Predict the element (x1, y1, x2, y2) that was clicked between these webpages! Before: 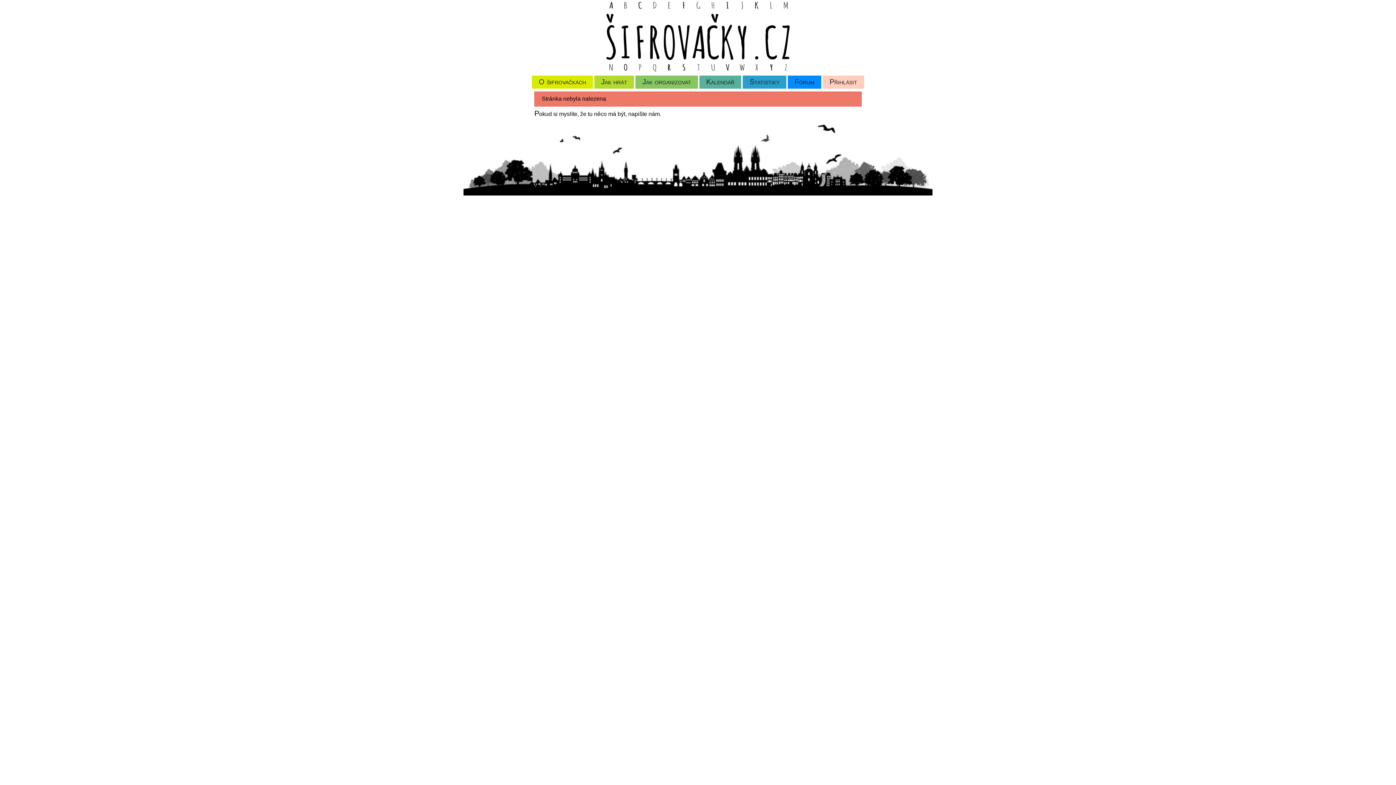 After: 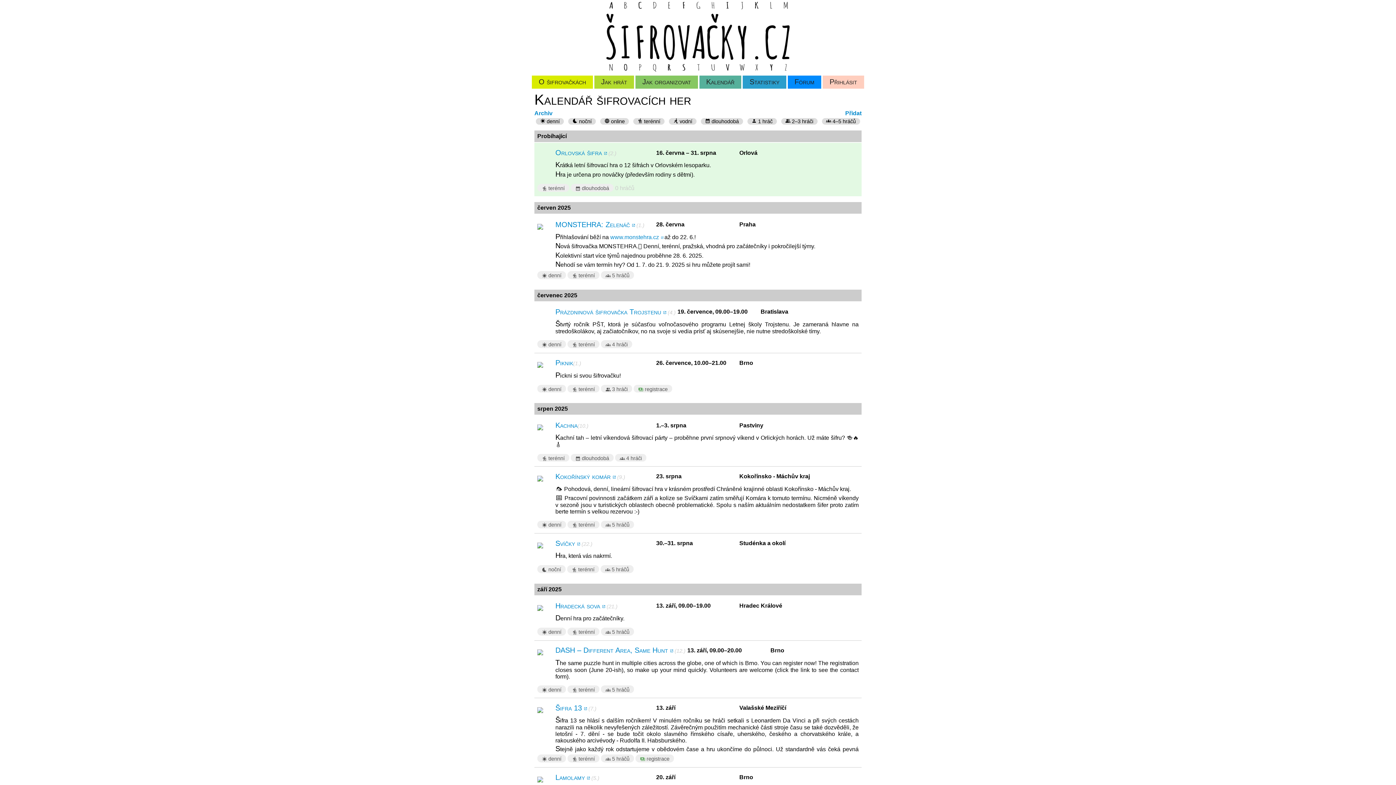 Action: label: Kalendář bbox: (699, 75, 741, 88)